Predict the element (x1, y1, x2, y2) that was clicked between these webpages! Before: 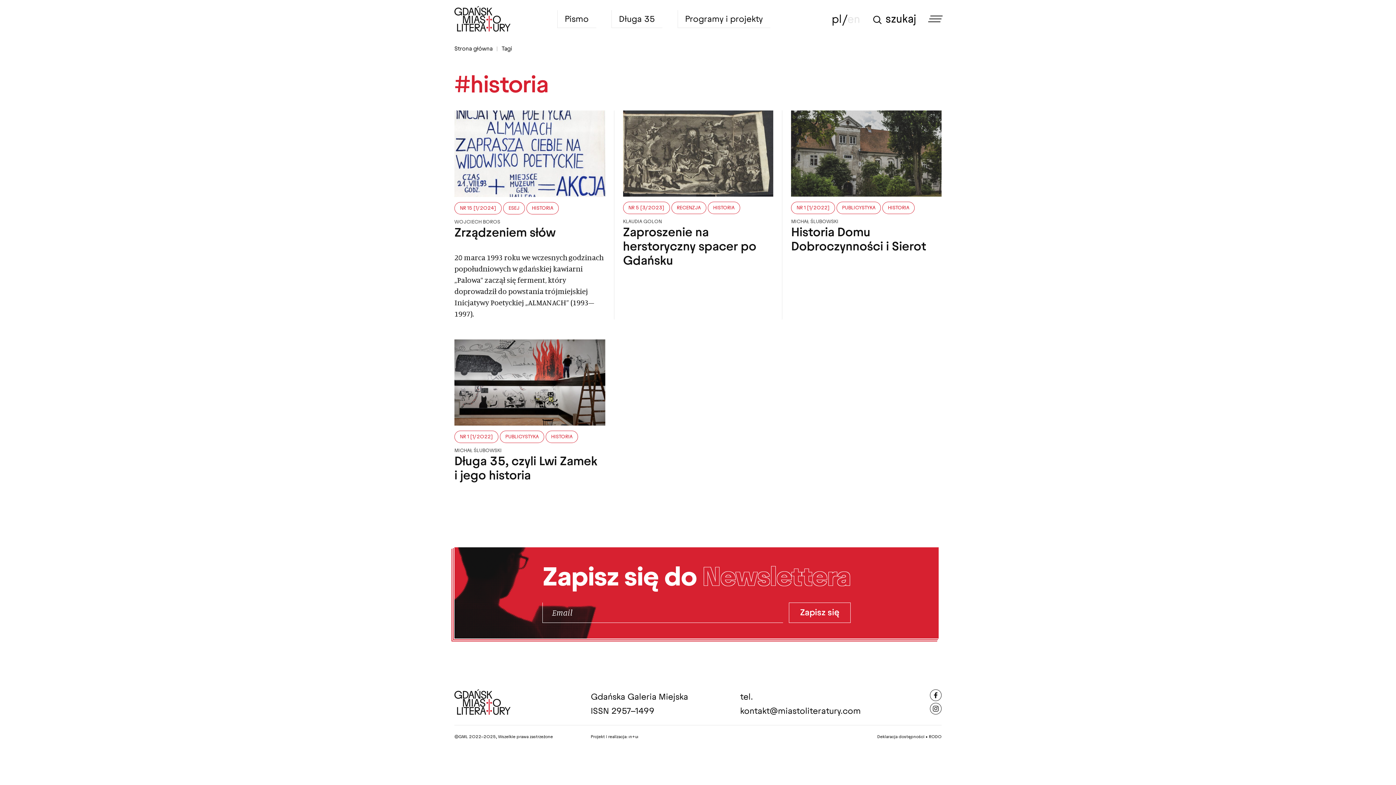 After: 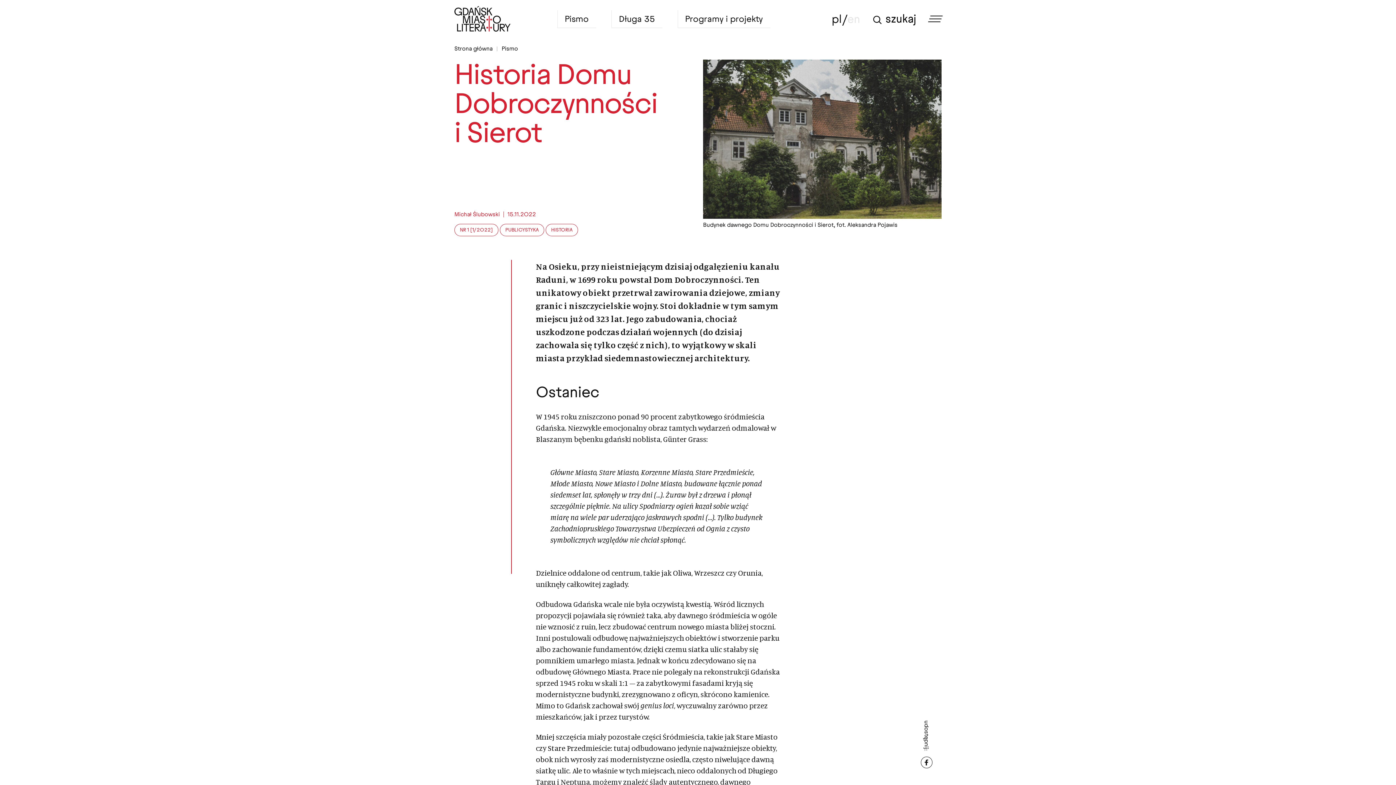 Action: bbox: (791, 225, 941, 253) label: Historia Domu Dobroczynności i Sierot